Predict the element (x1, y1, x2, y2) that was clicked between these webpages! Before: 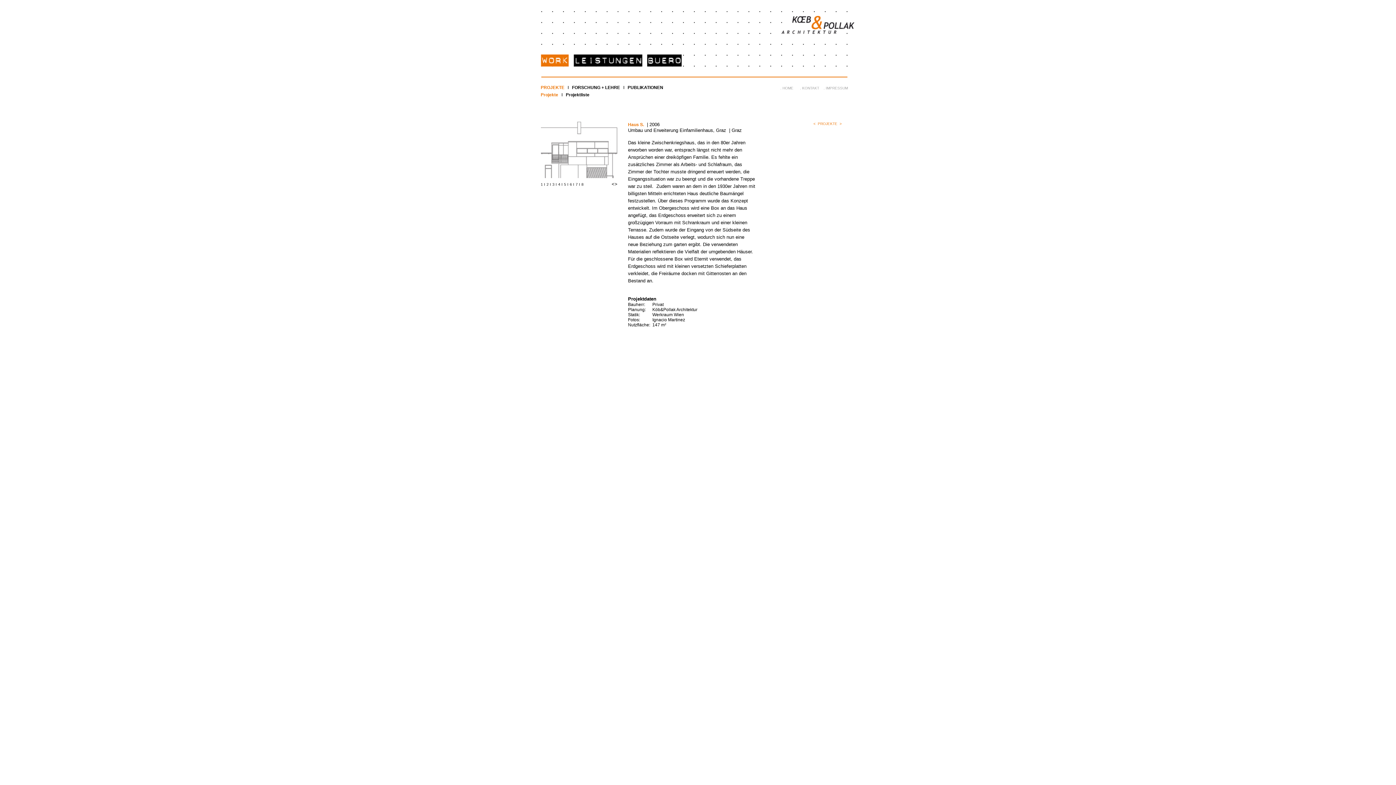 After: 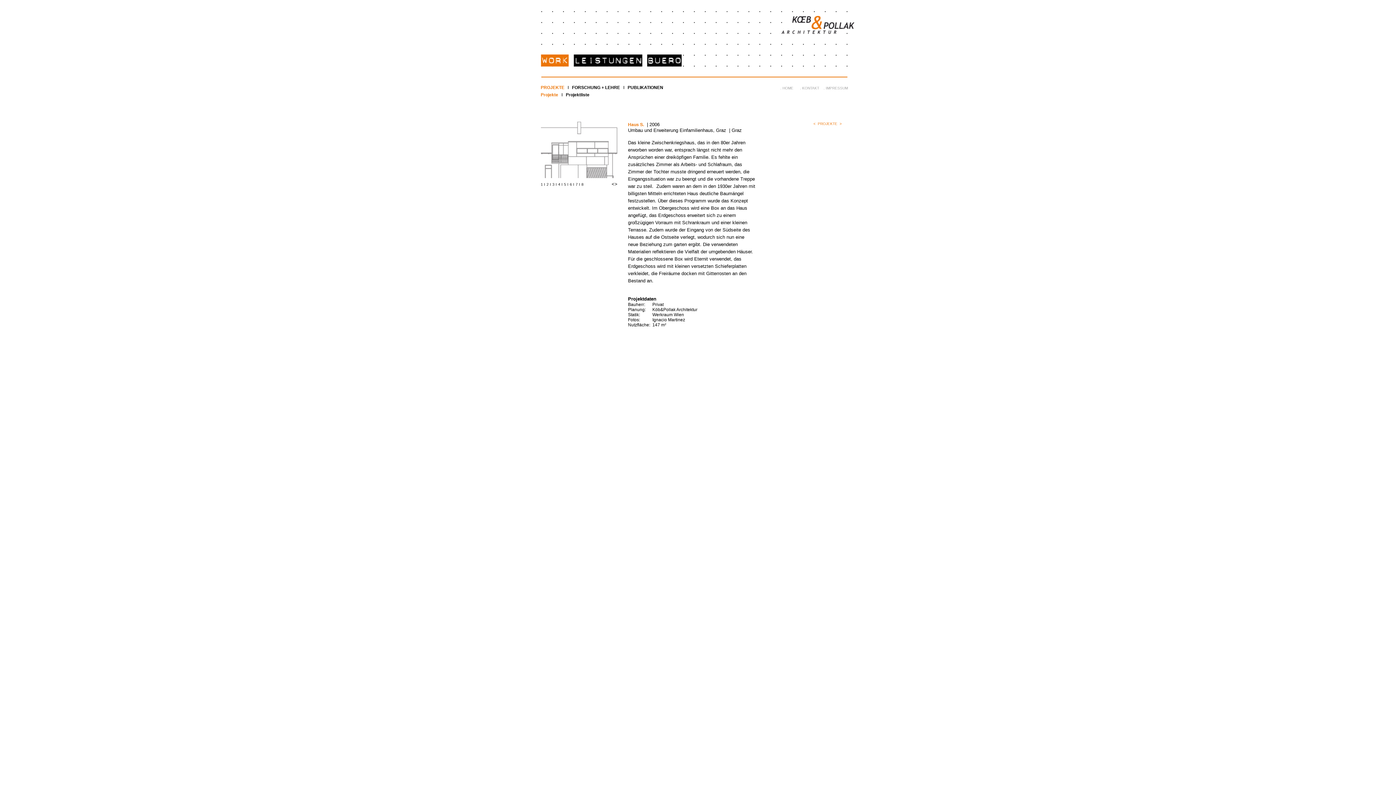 Action: bbox: (581, 182, 583, 186) label: 8